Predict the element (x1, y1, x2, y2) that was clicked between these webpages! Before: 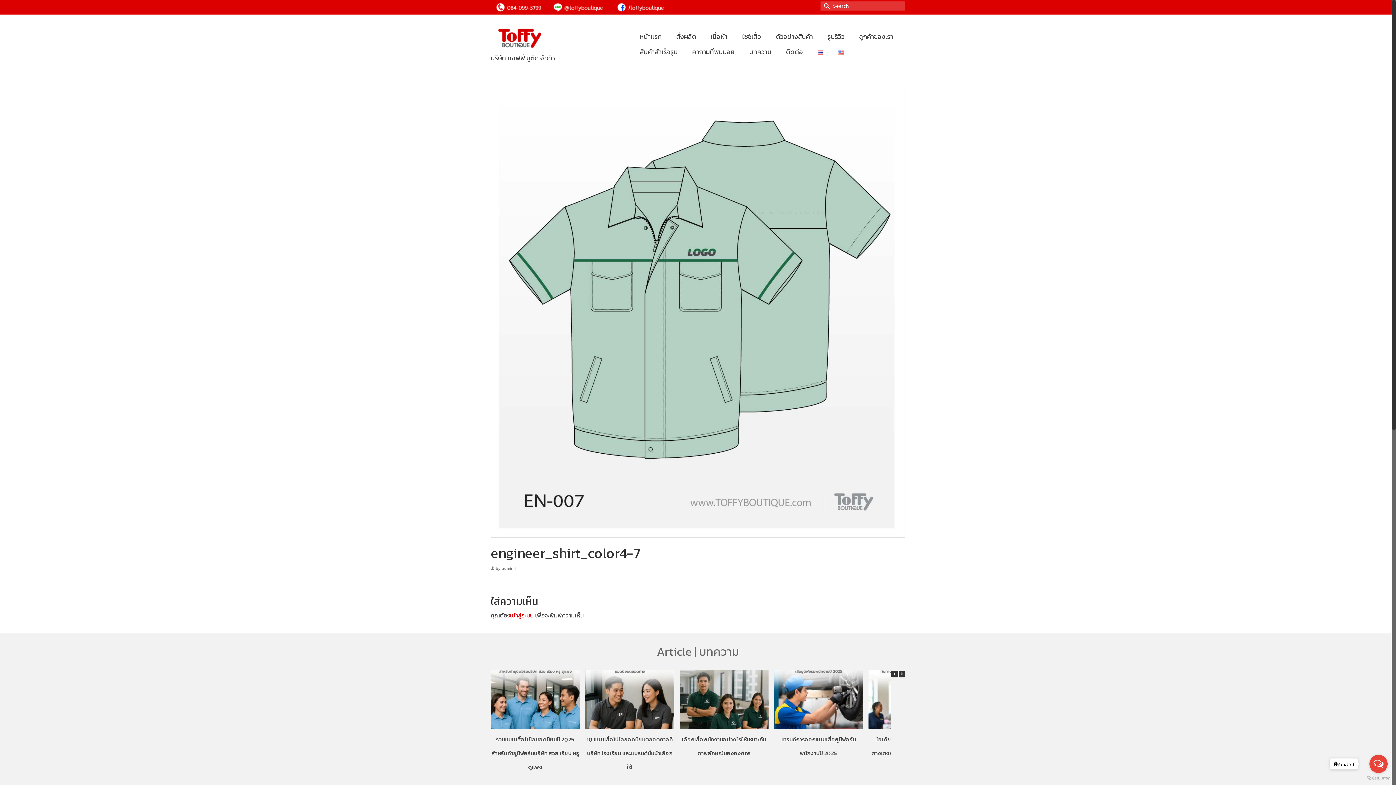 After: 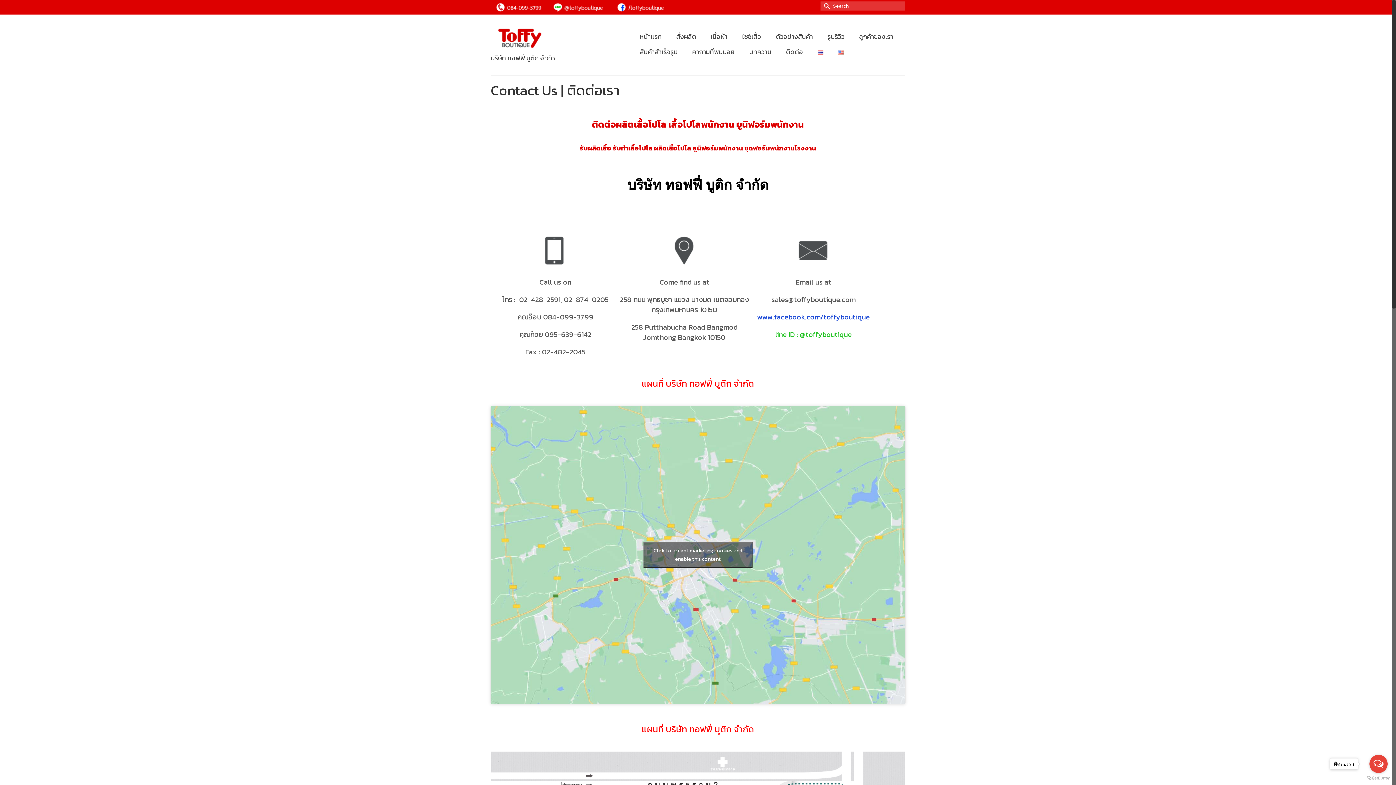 Action: label: ติดต่อ bbox: (778, 44, 810, 59)